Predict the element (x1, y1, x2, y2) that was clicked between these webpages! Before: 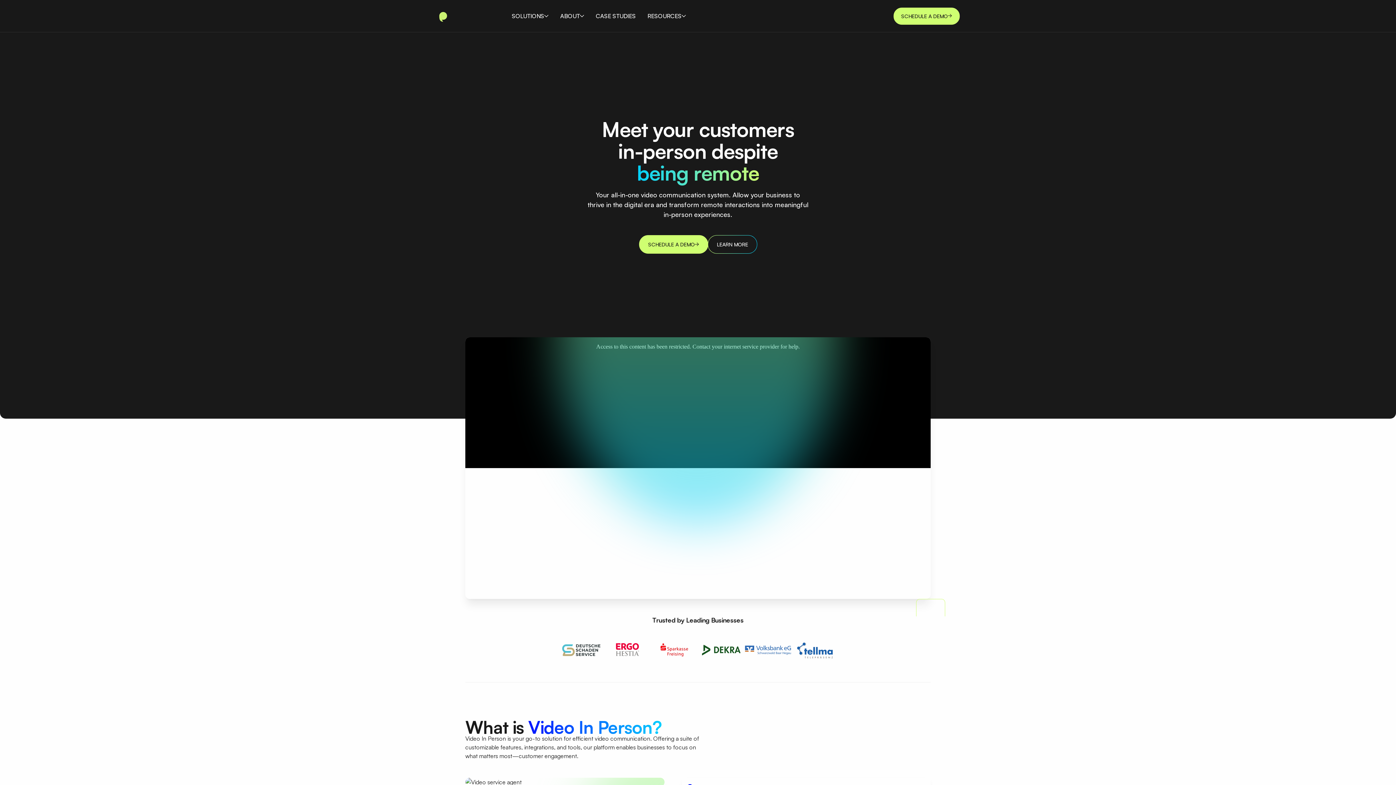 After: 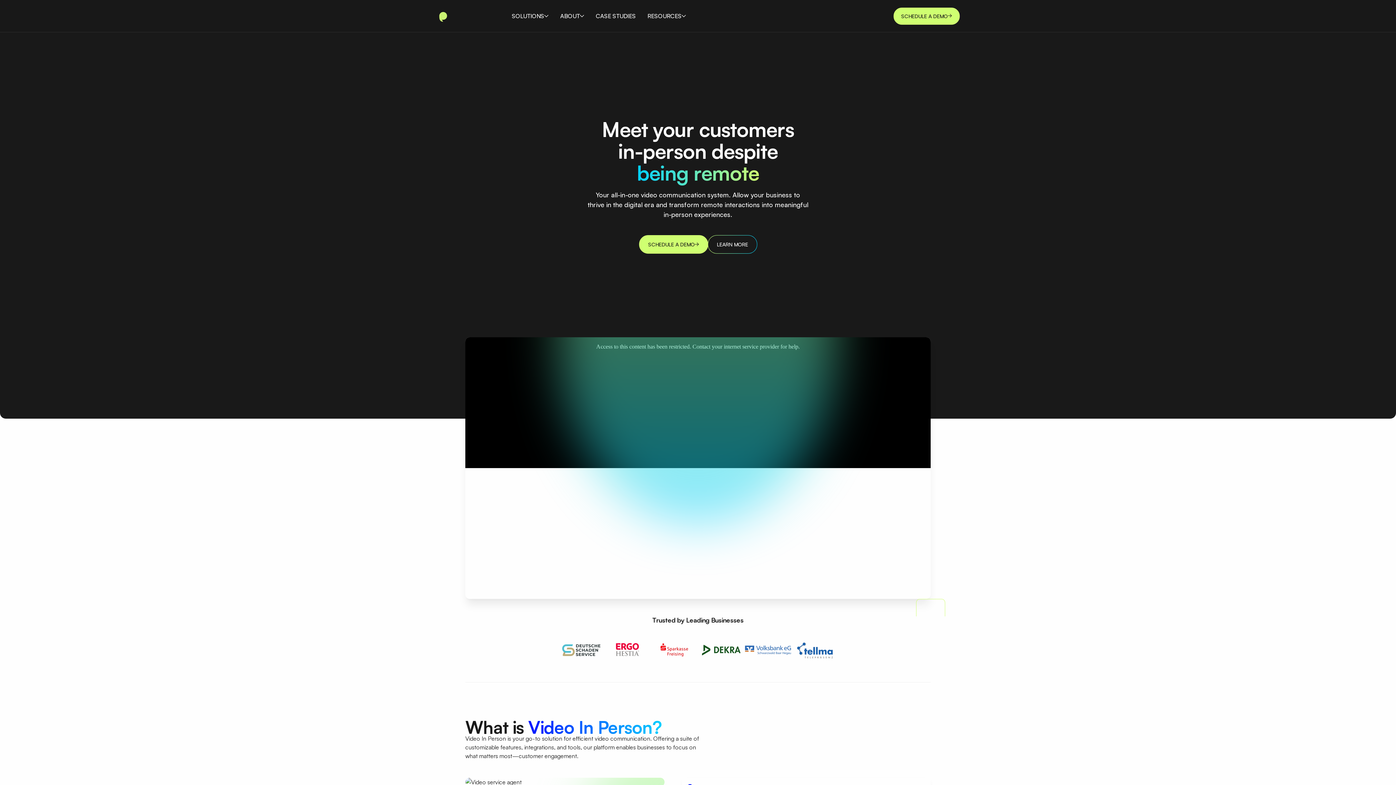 Action: bbox: (436, 4, 497, 27) label: home